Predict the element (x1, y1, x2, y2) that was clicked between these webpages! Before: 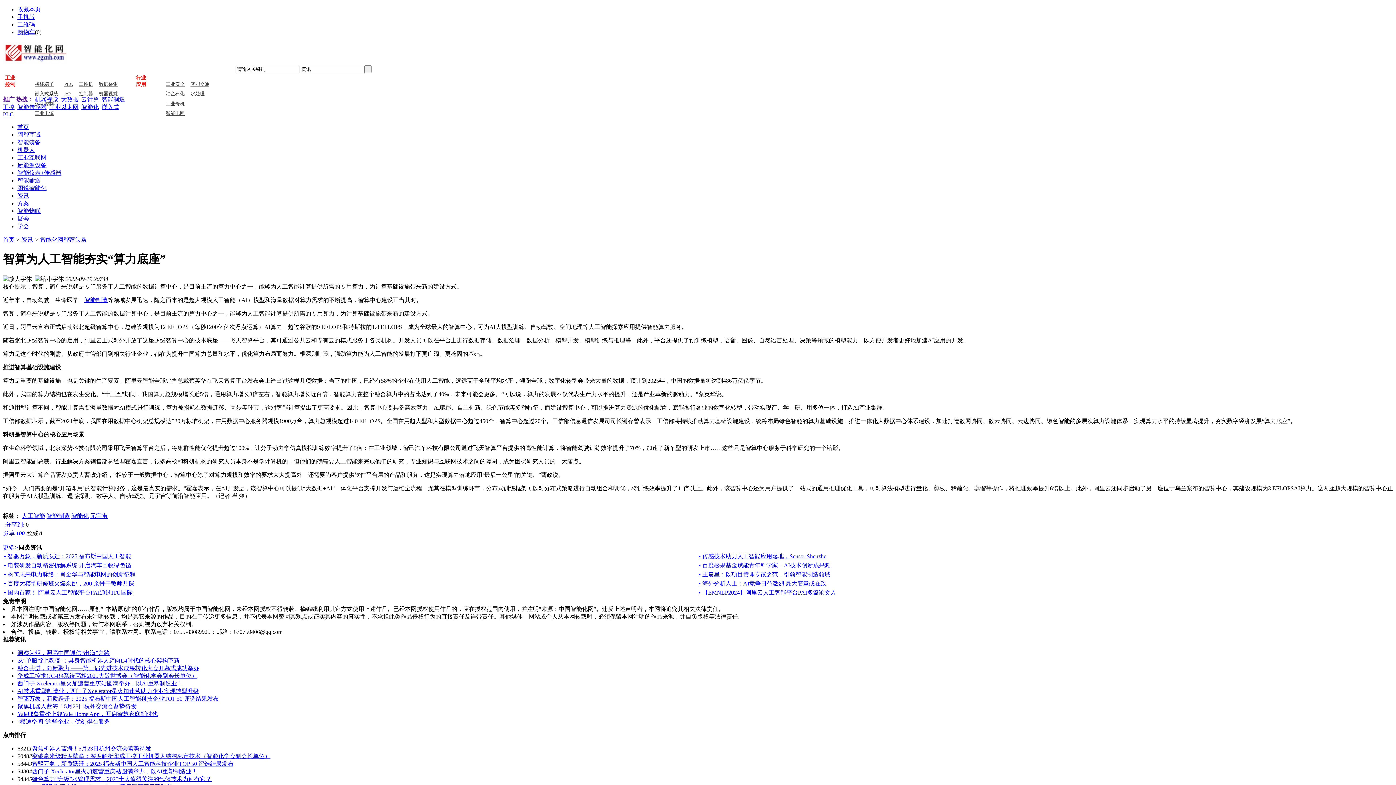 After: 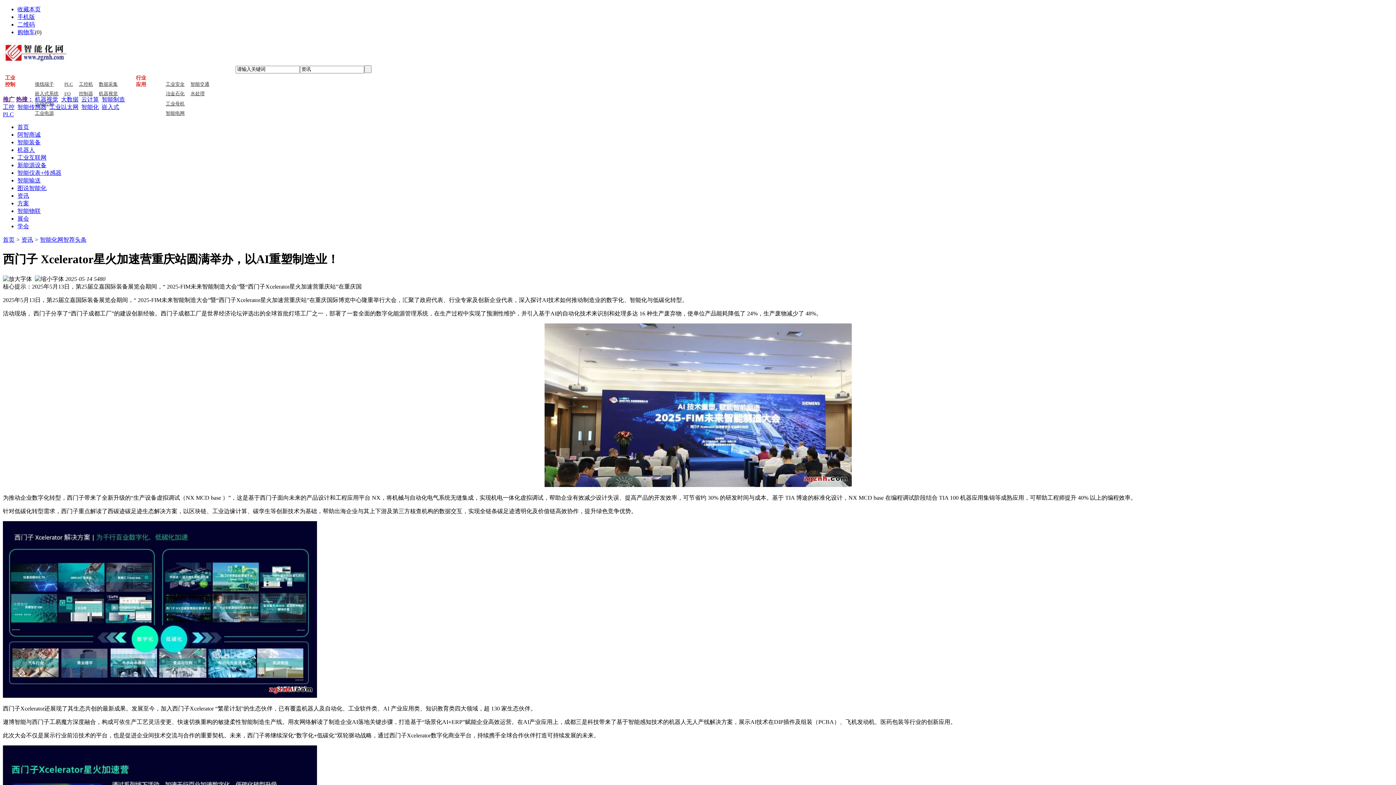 Action: bbox: (32, 768, 197, 774) label: 西门子 Xcelerator星火加速营重庆站圆满举办，以AI重塑制造业！